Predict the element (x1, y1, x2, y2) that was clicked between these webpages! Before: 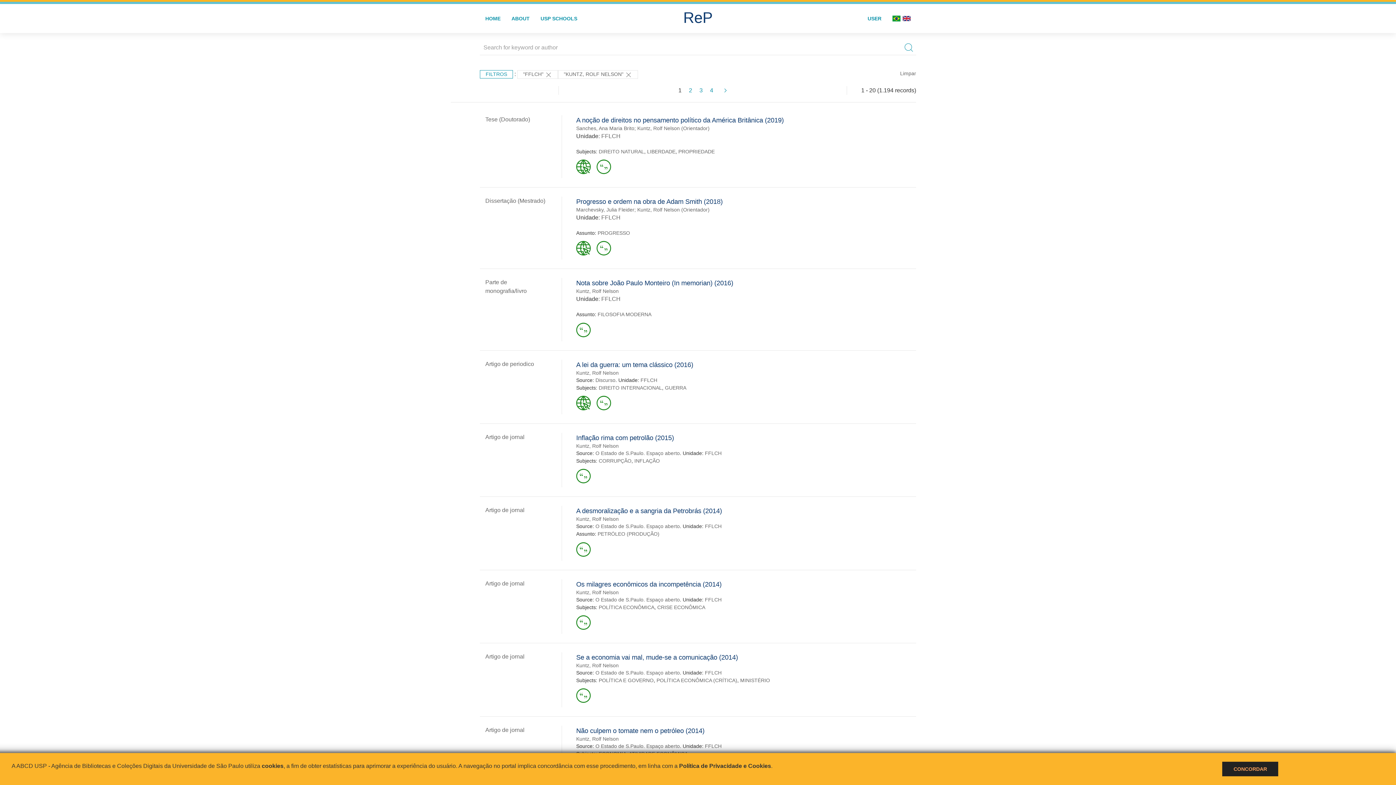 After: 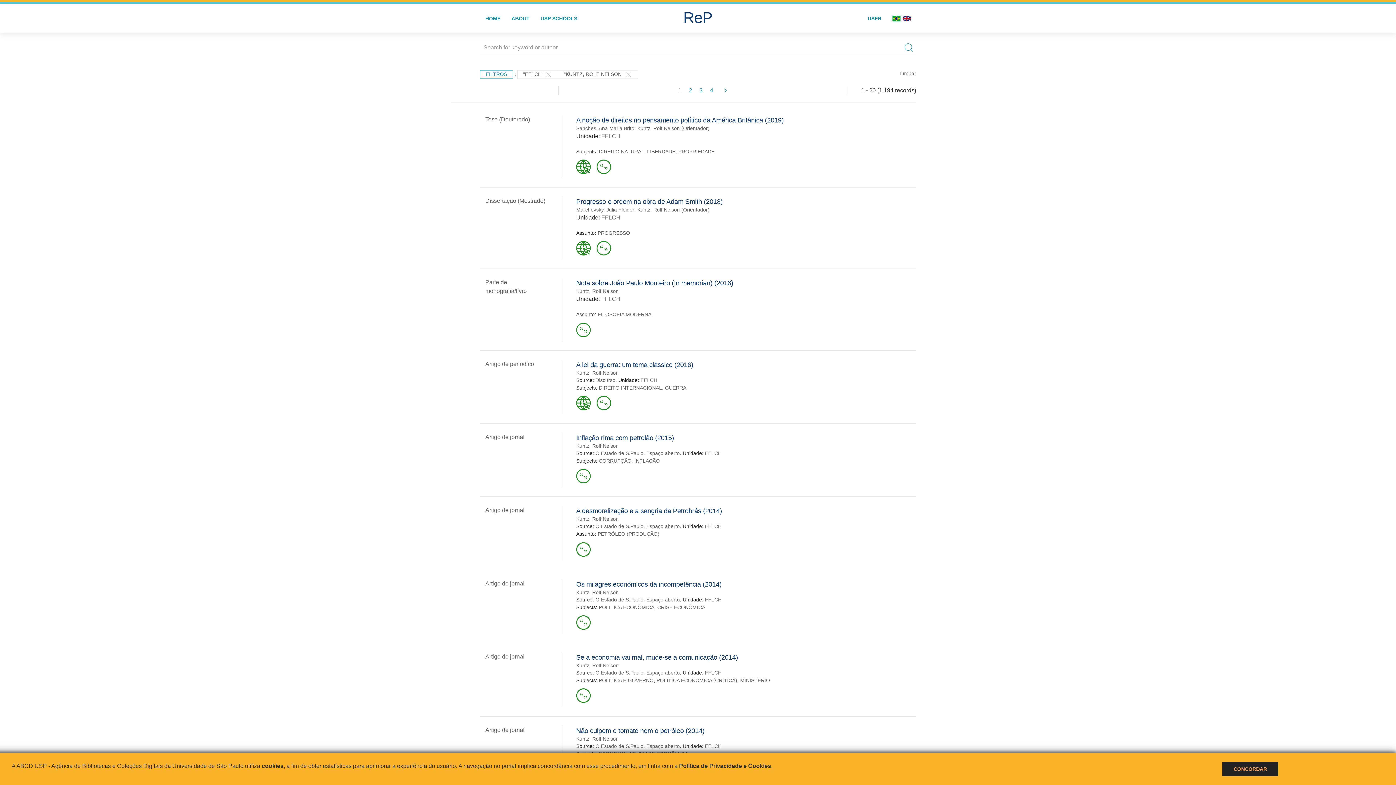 Action: bbox: (901, 4, 916, 33)